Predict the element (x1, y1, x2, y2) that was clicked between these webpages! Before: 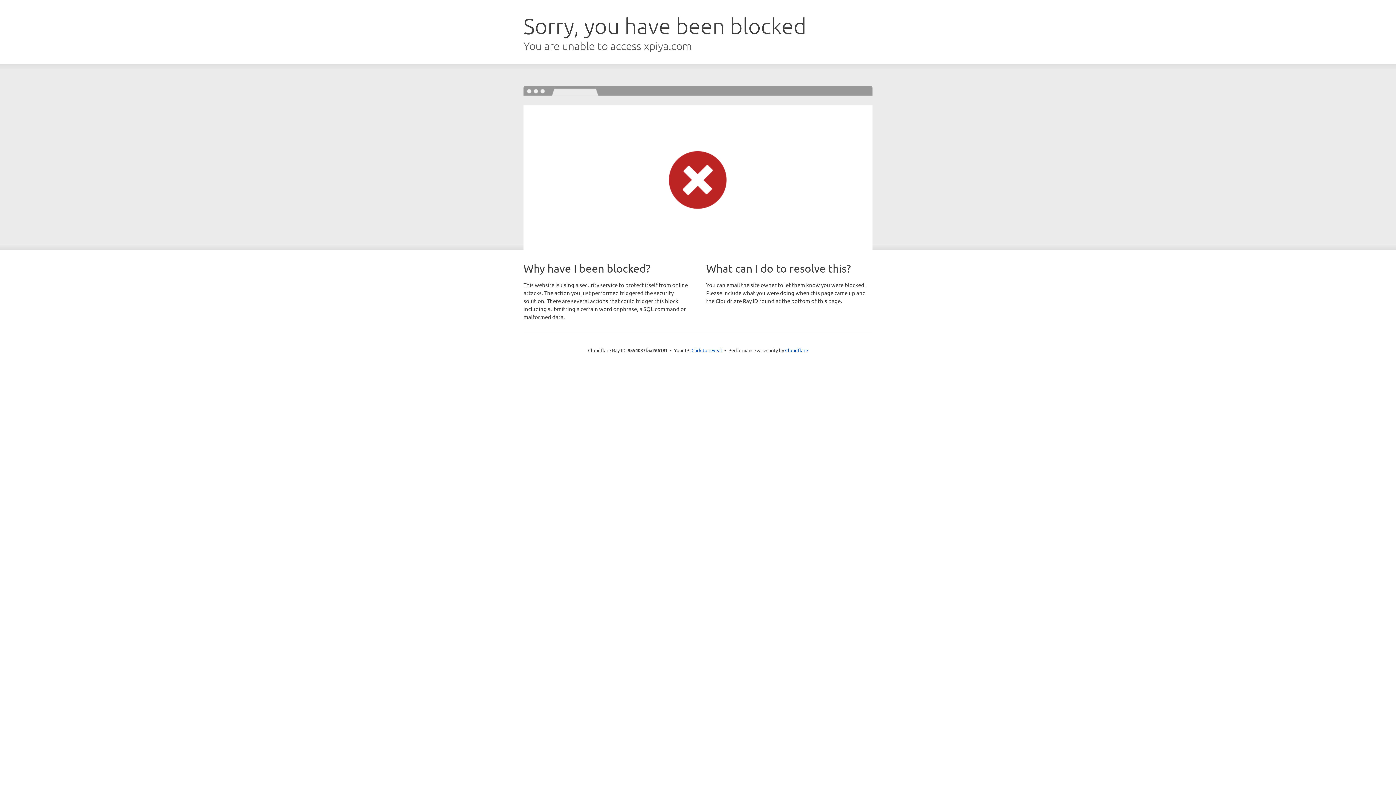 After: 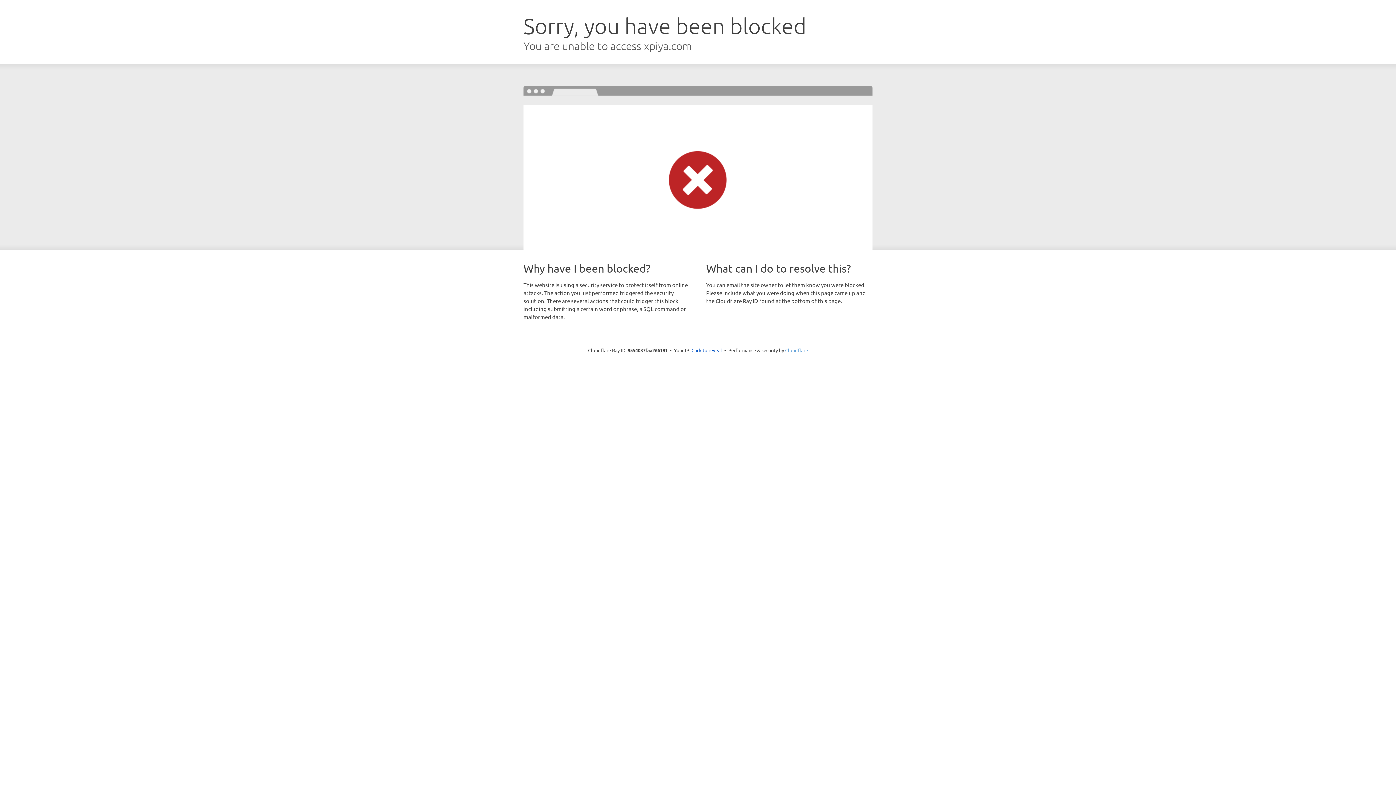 Action: bbox: (785, 347, 808, 353) label: Cloudflare